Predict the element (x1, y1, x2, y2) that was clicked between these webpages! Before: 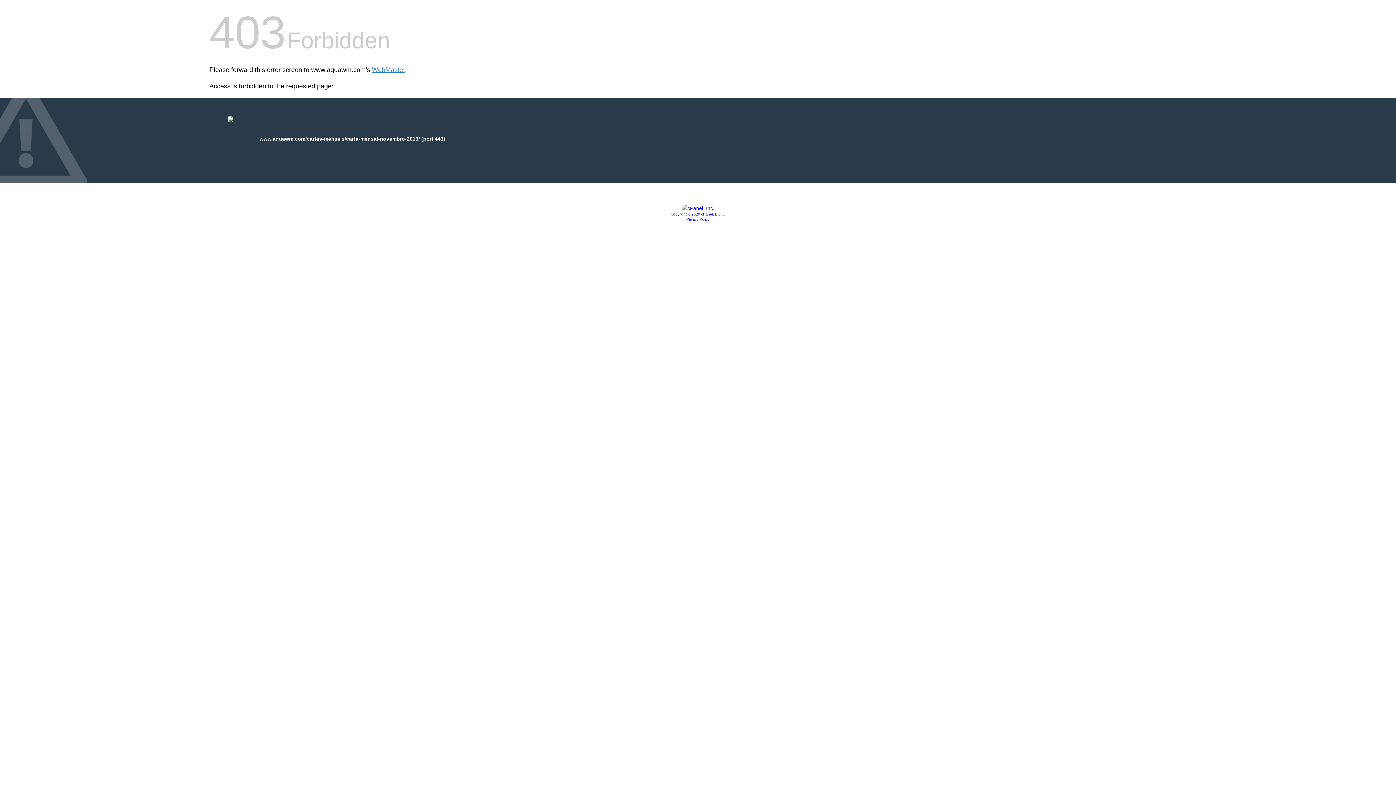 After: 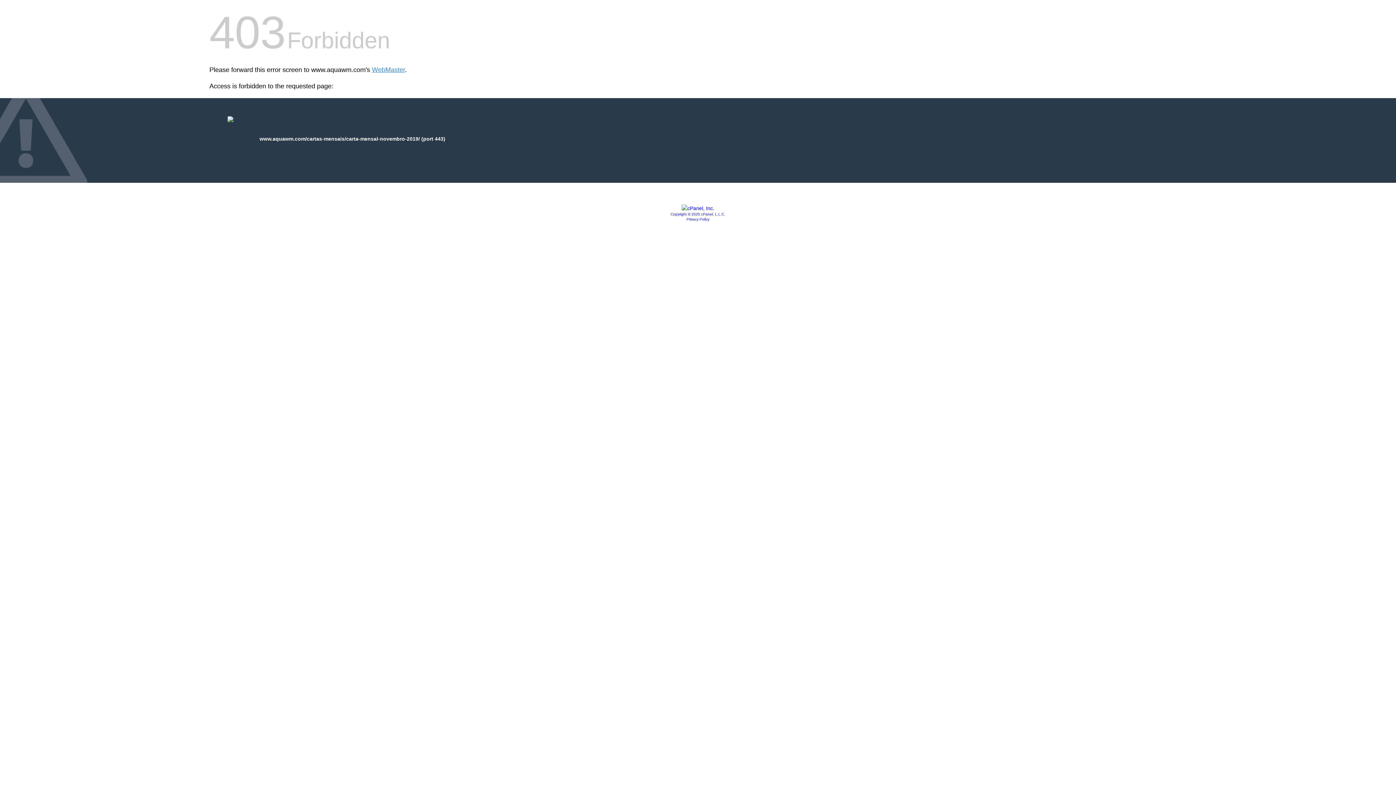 Action: bbox: (681, 205, 714, 211)